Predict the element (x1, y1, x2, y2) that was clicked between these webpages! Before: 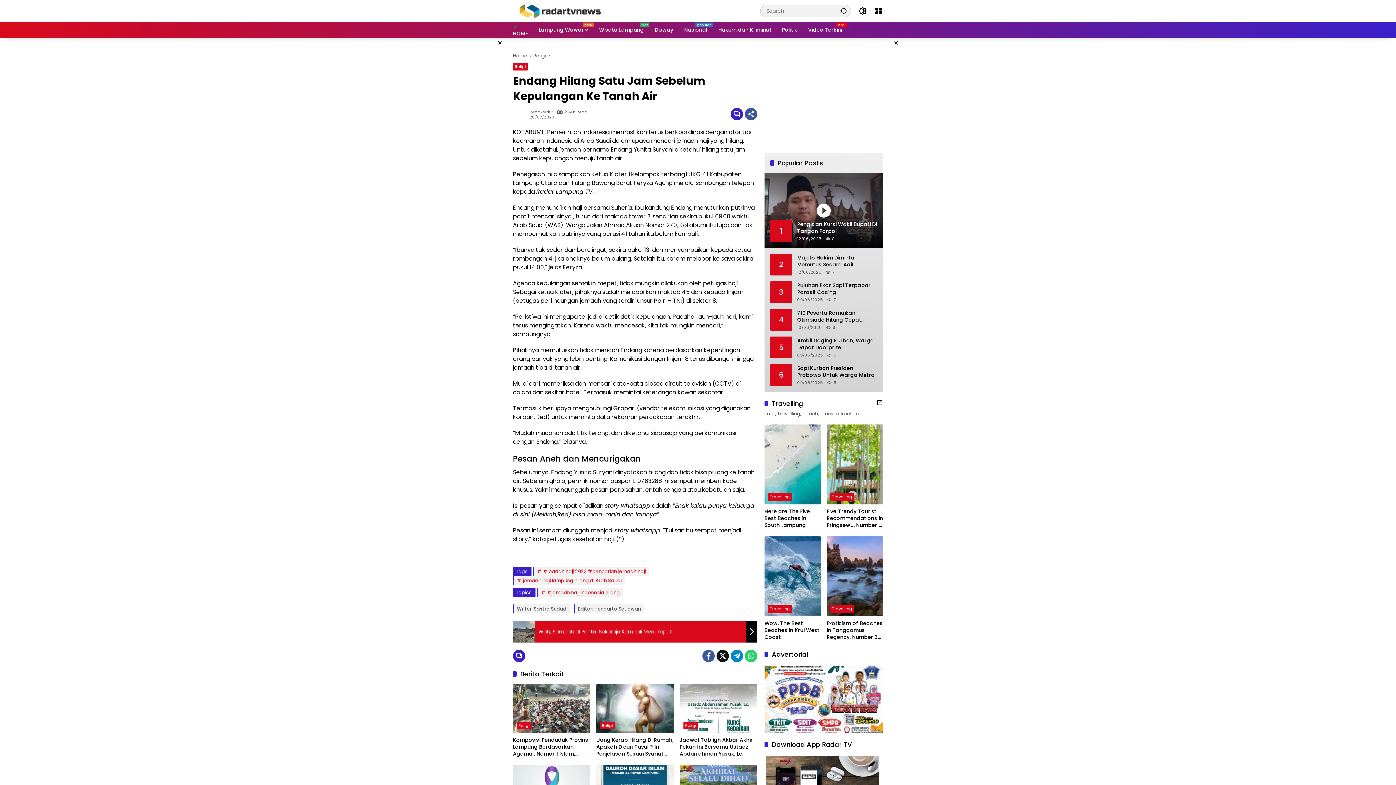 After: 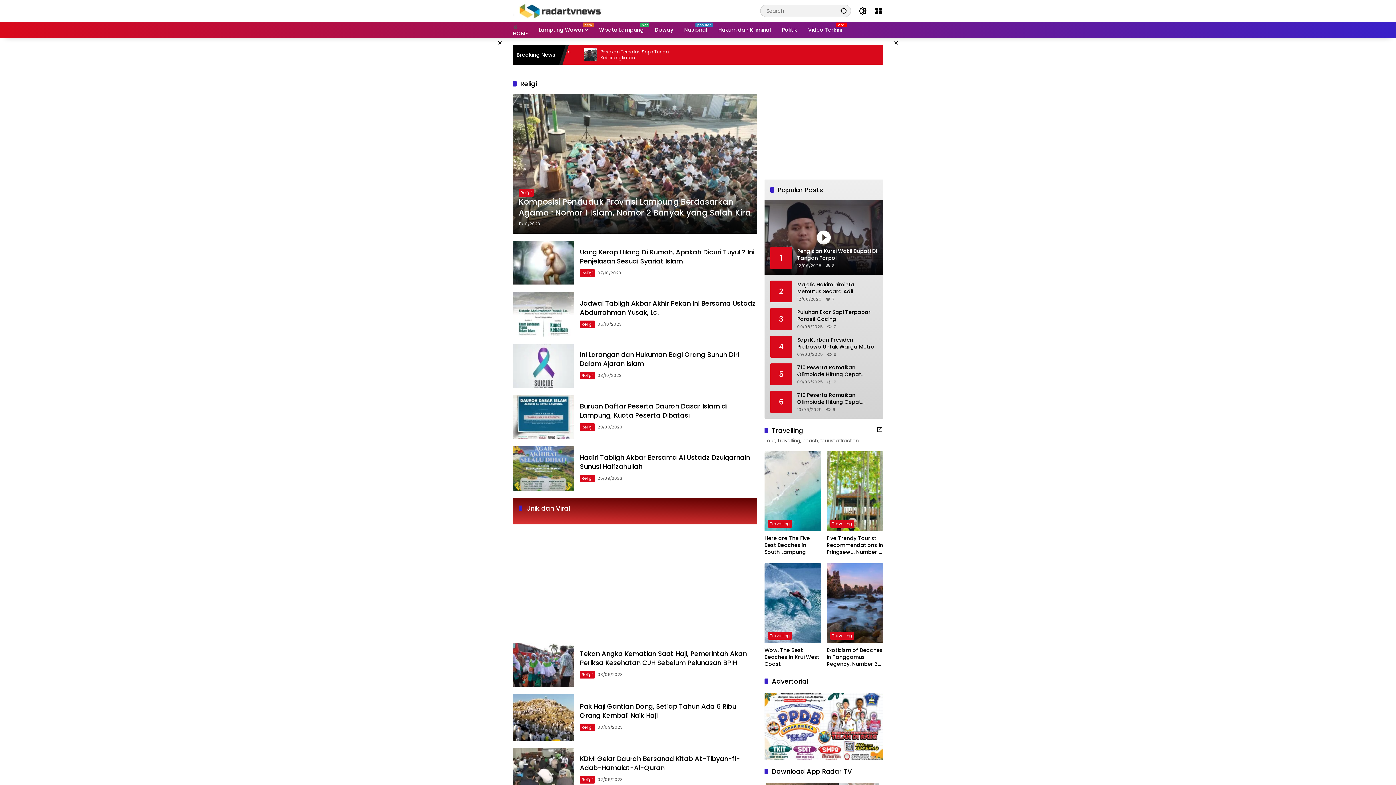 Action: label: Religi bbox: (683, 722, 698, 729)